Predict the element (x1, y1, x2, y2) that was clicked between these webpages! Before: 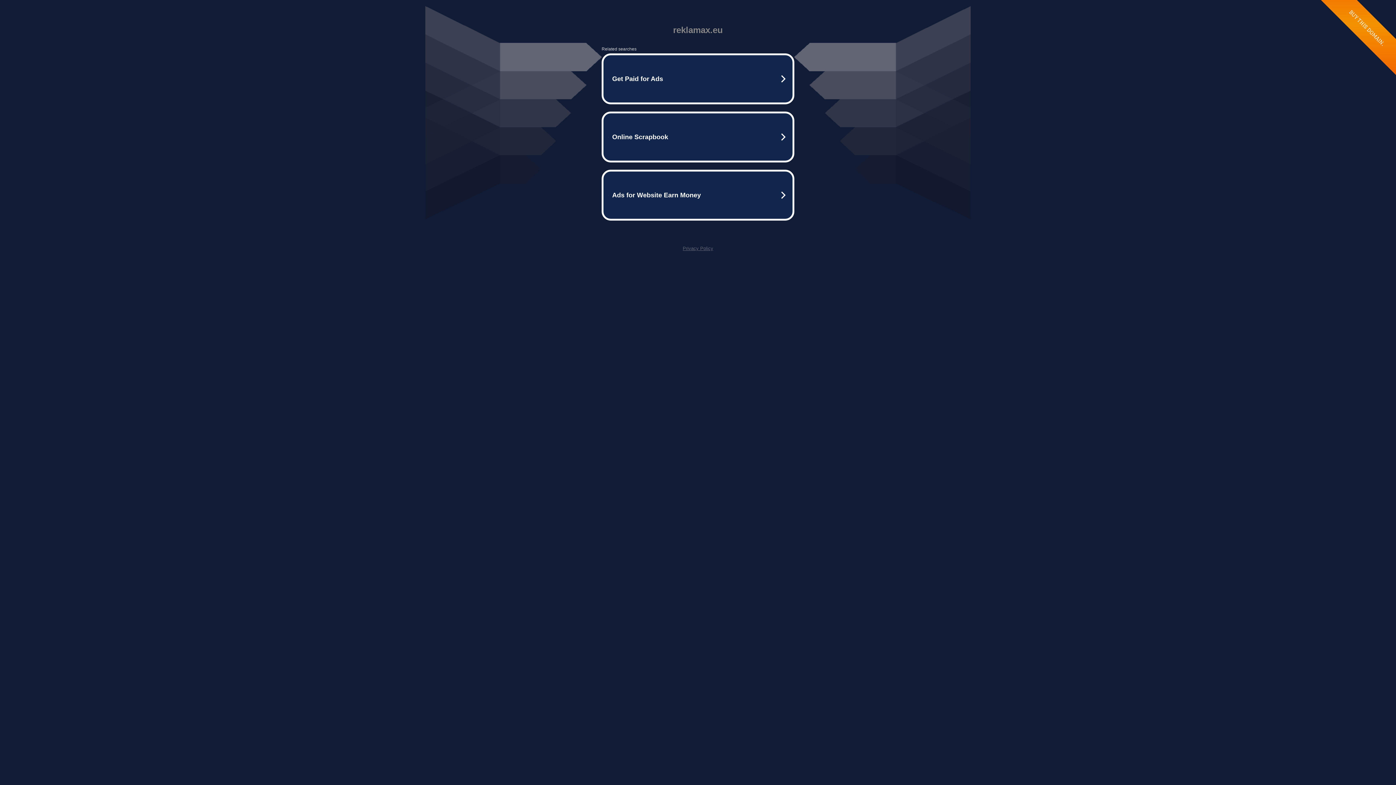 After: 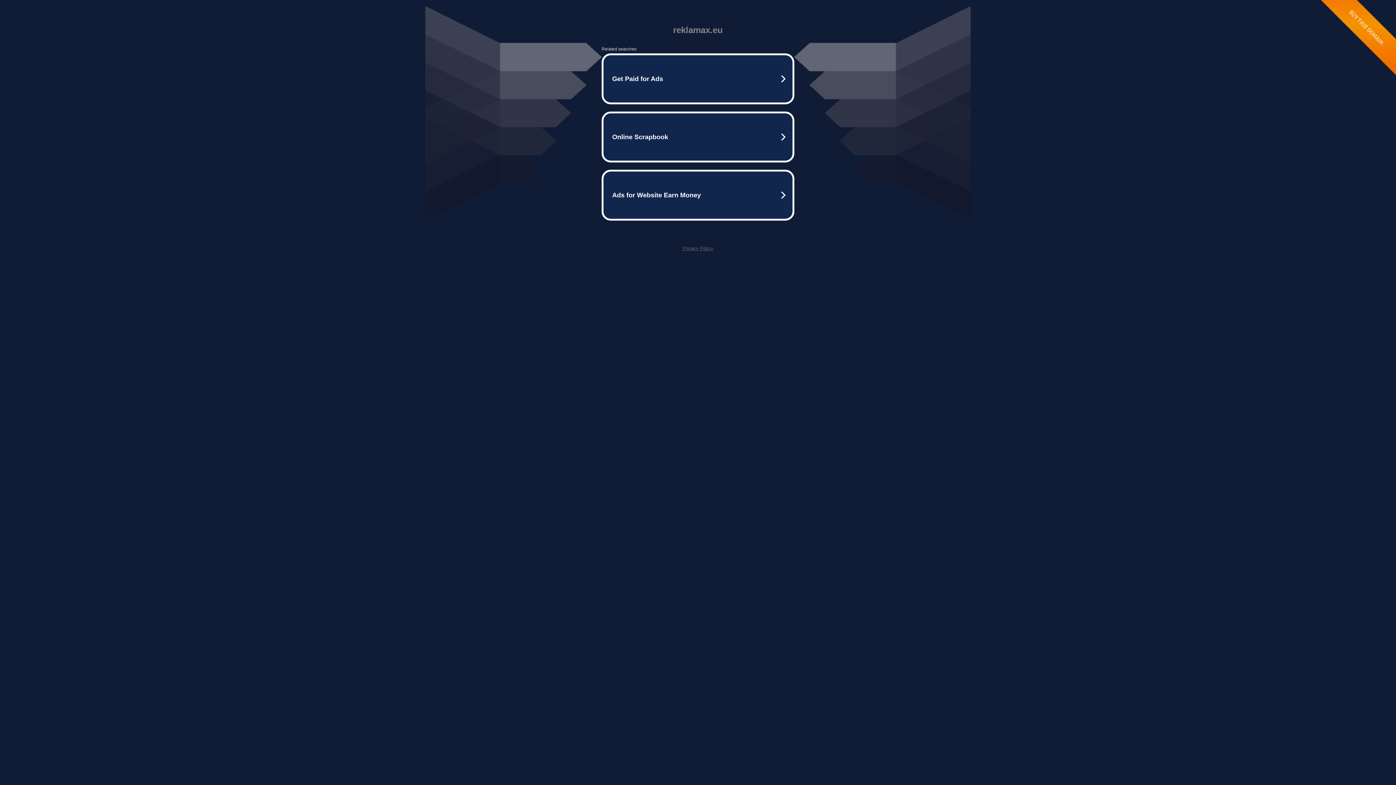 Action: label: Privacy Policy bbox: (682, 245, 713, 251)